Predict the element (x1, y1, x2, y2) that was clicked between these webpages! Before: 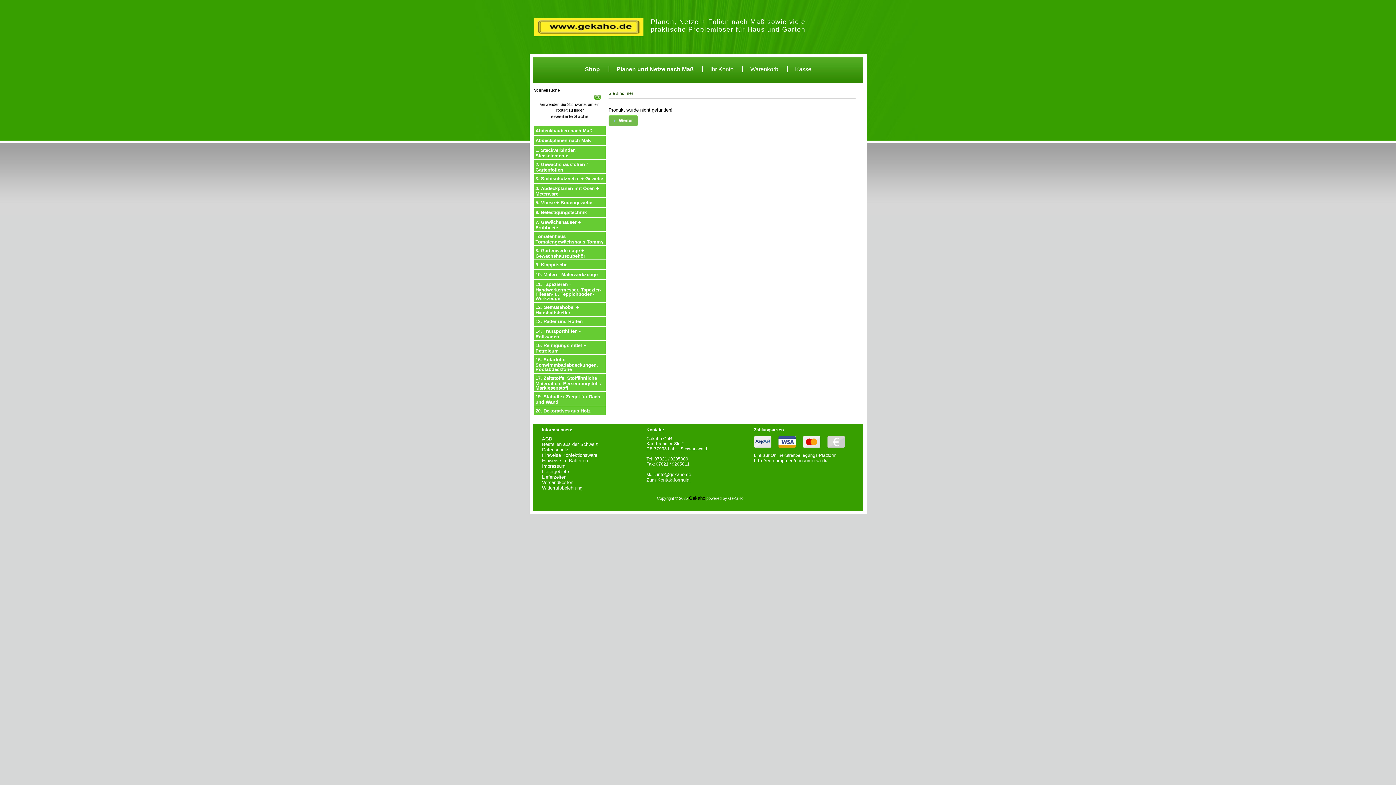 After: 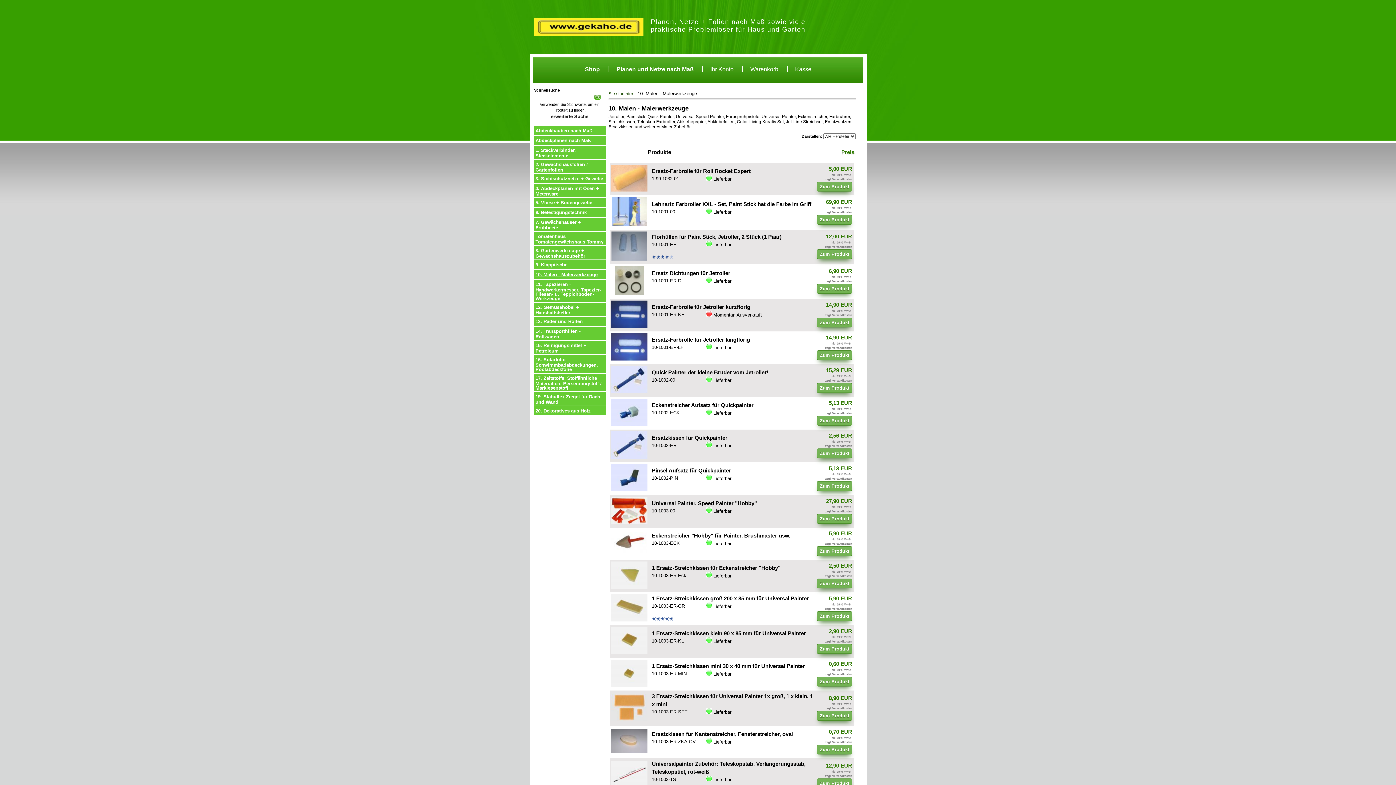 Action: label: 10. Malen - Malerwerkzeuge bbox: (535, 272, 597, 277)